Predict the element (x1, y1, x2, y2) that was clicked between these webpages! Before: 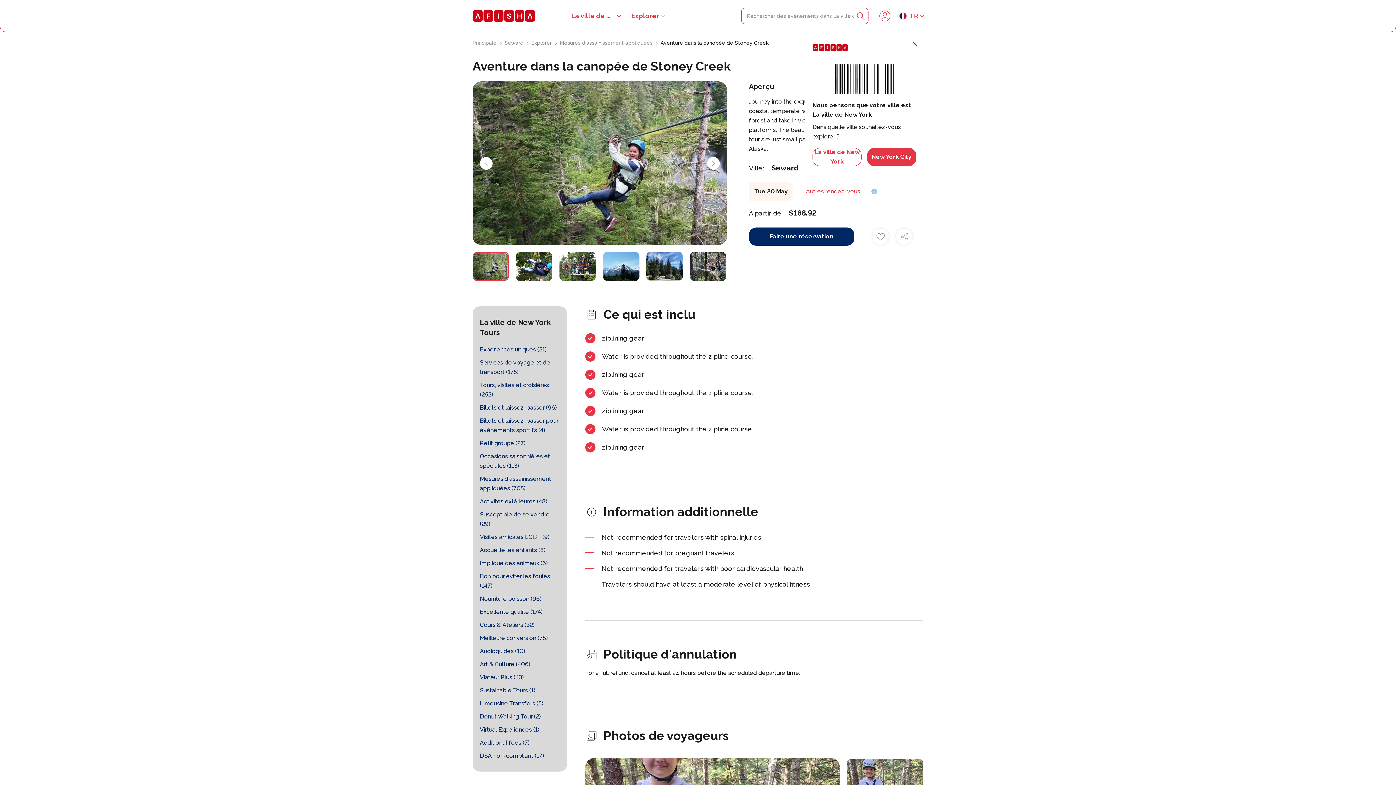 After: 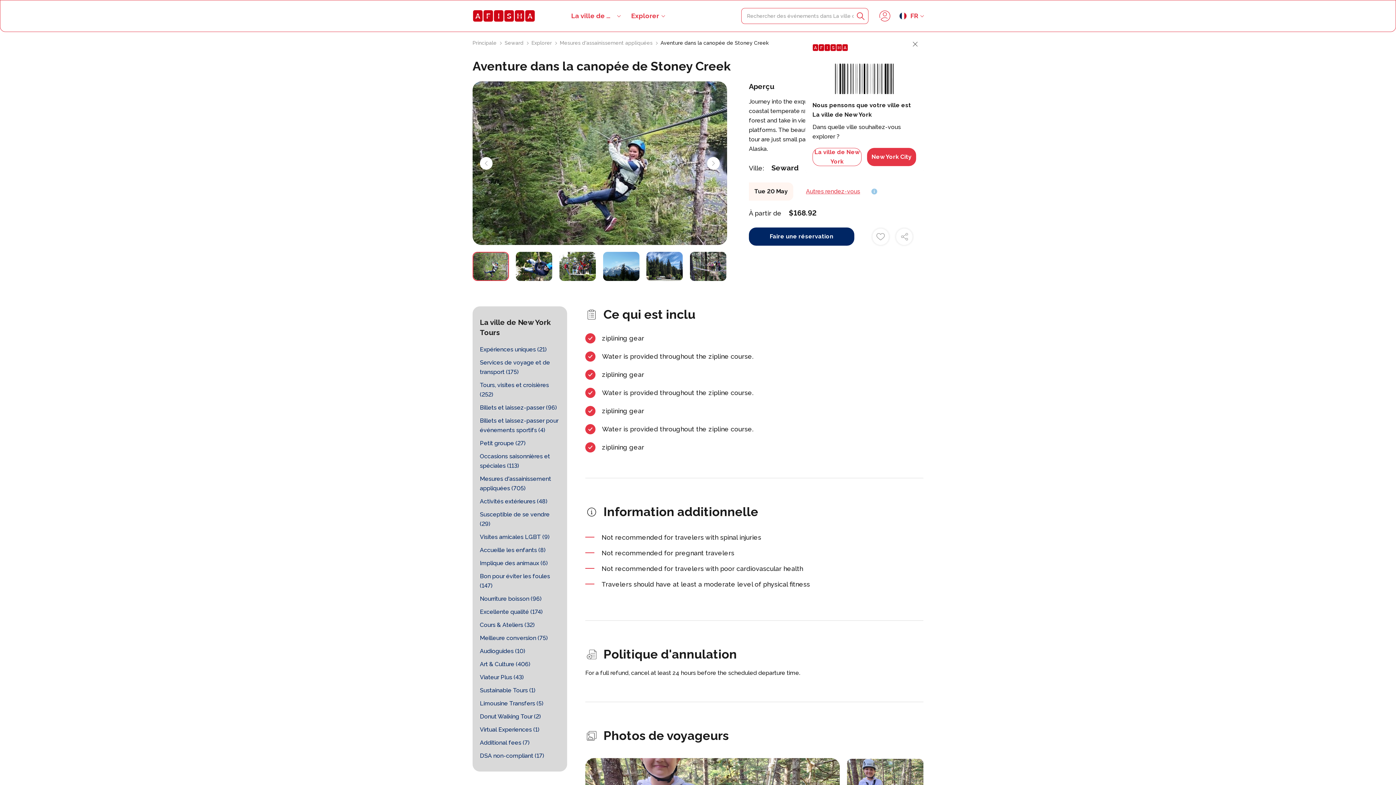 Action: bbox: (856, 11, 865, 20)